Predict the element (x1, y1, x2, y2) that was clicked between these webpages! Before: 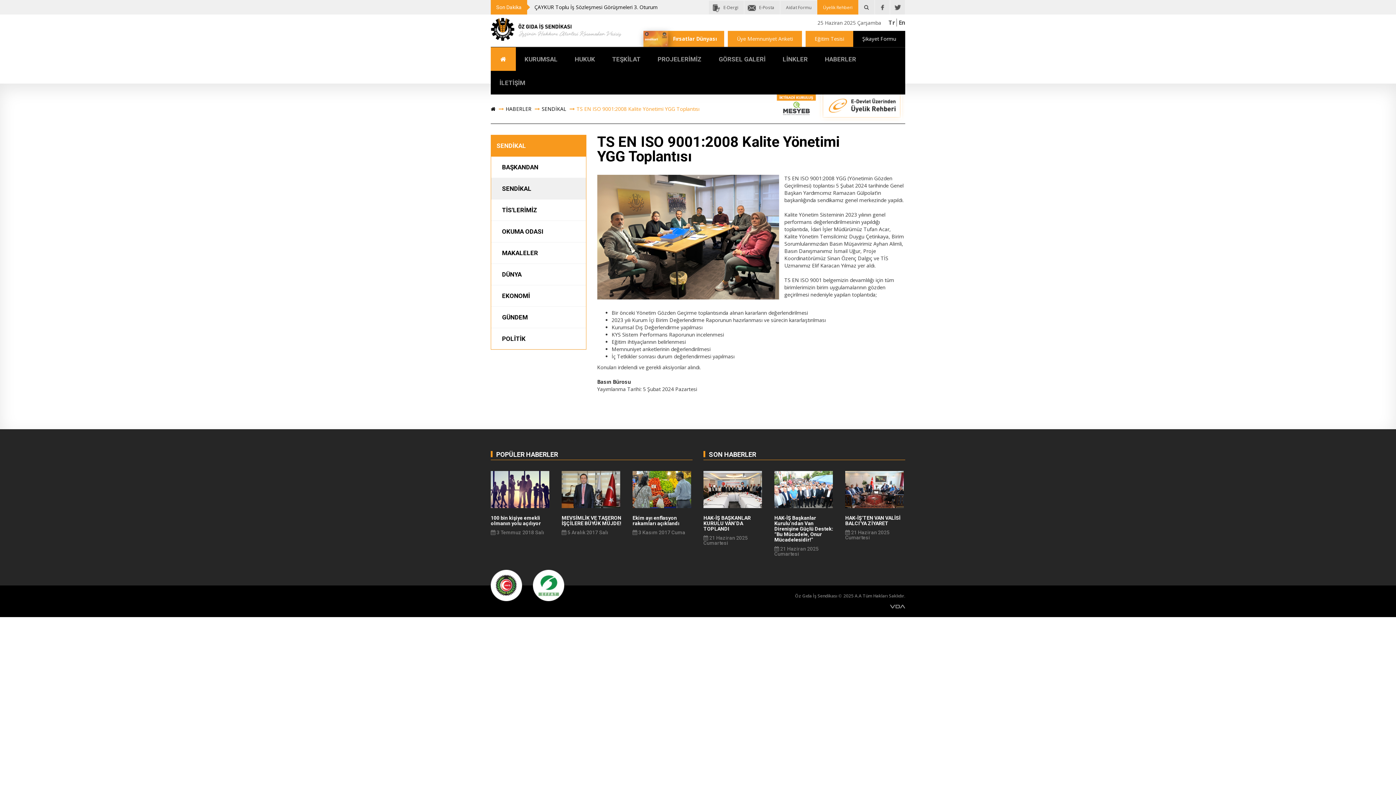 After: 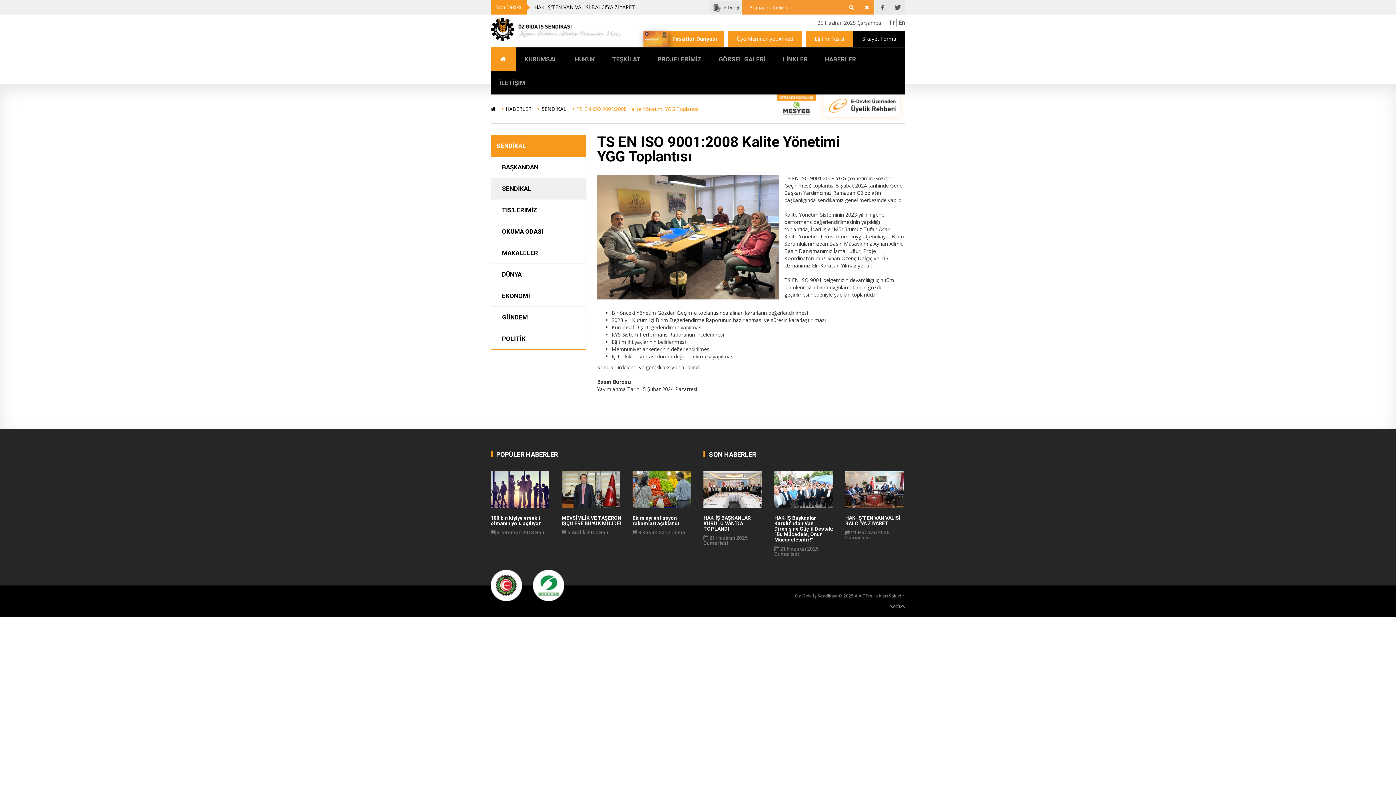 Action: bbox: (858, 0, 874, 14)